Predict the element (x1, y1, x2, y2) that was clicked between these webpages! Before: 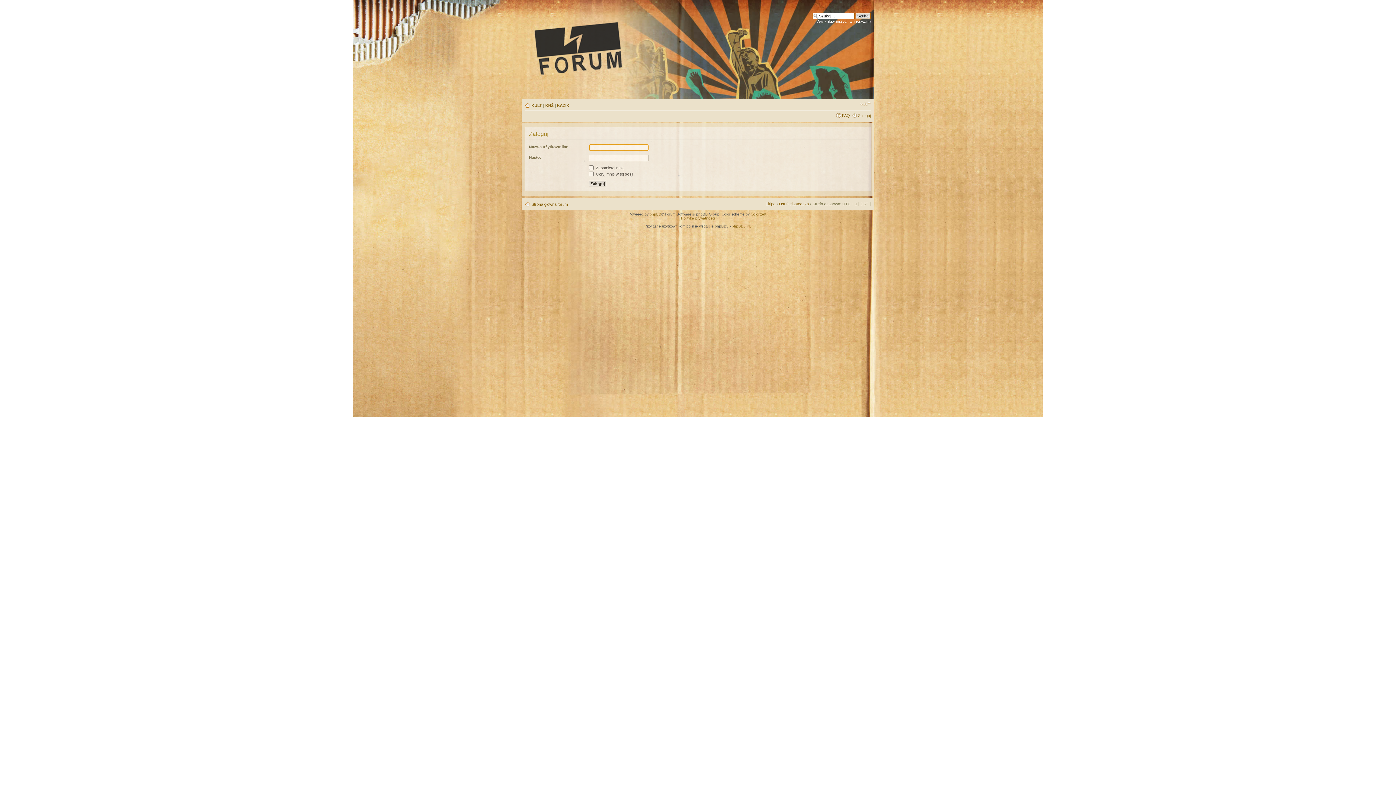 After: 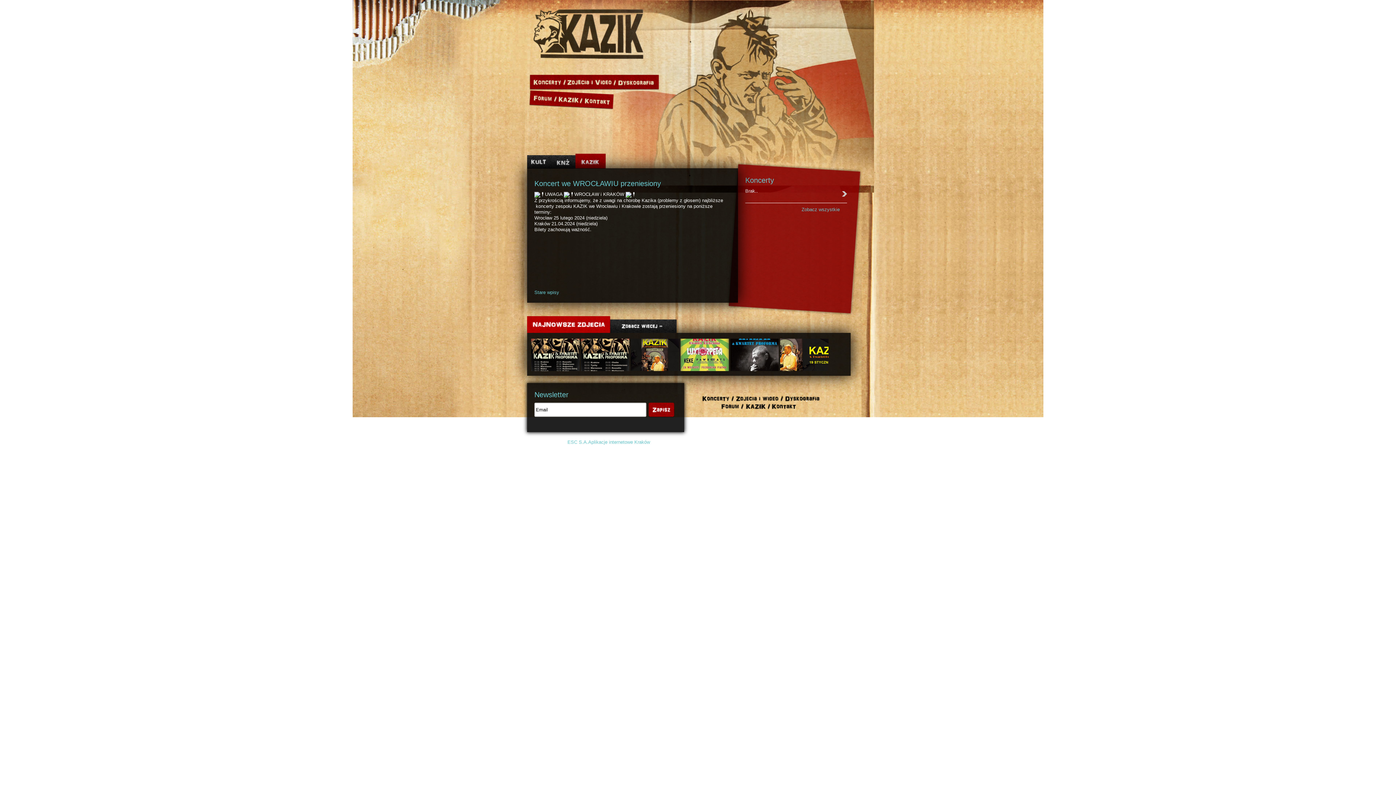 Action: bbox: (557, 103, 569, 107) label: KAZIK